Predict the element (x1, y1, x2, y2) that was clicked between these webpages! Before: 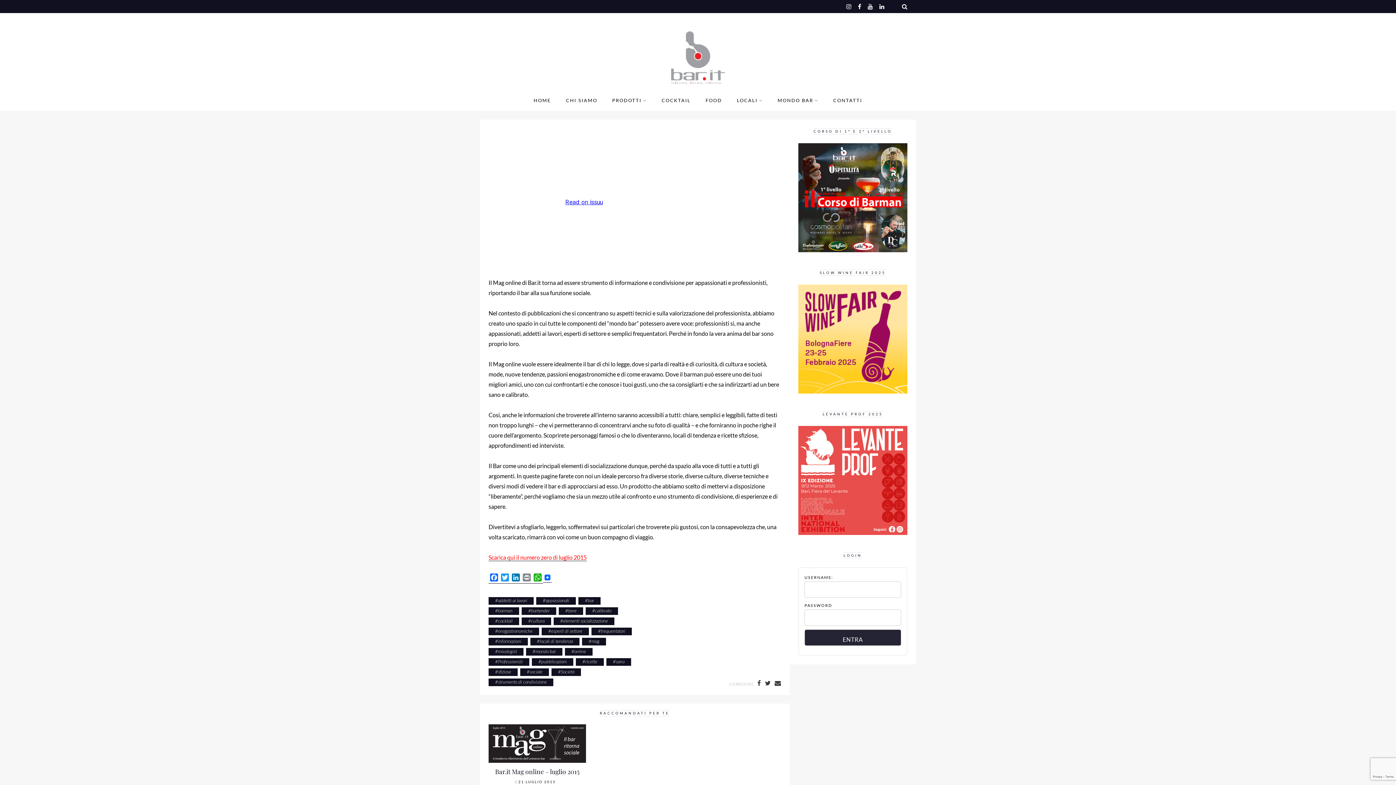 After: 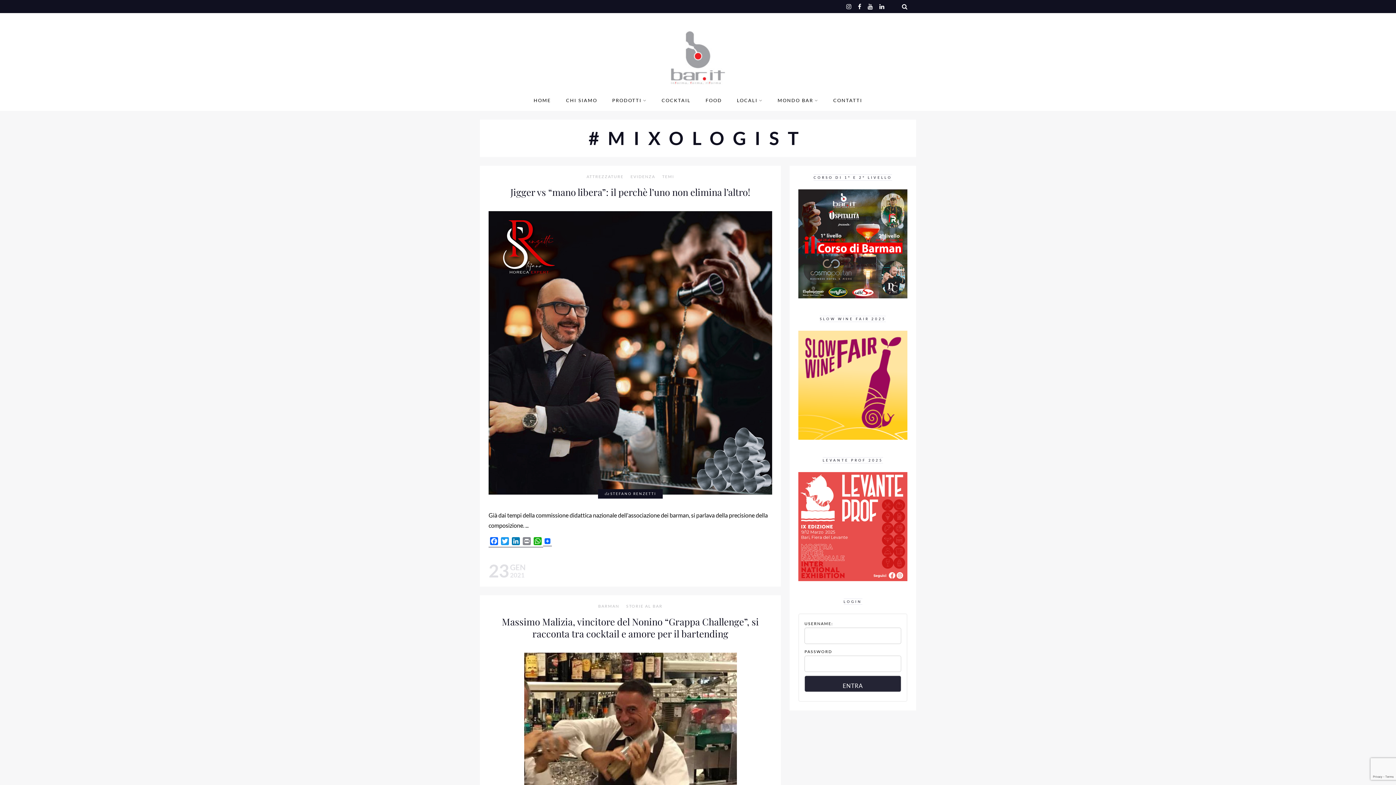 Action: bbox: (498, 648, 517, 654) label: mixologist